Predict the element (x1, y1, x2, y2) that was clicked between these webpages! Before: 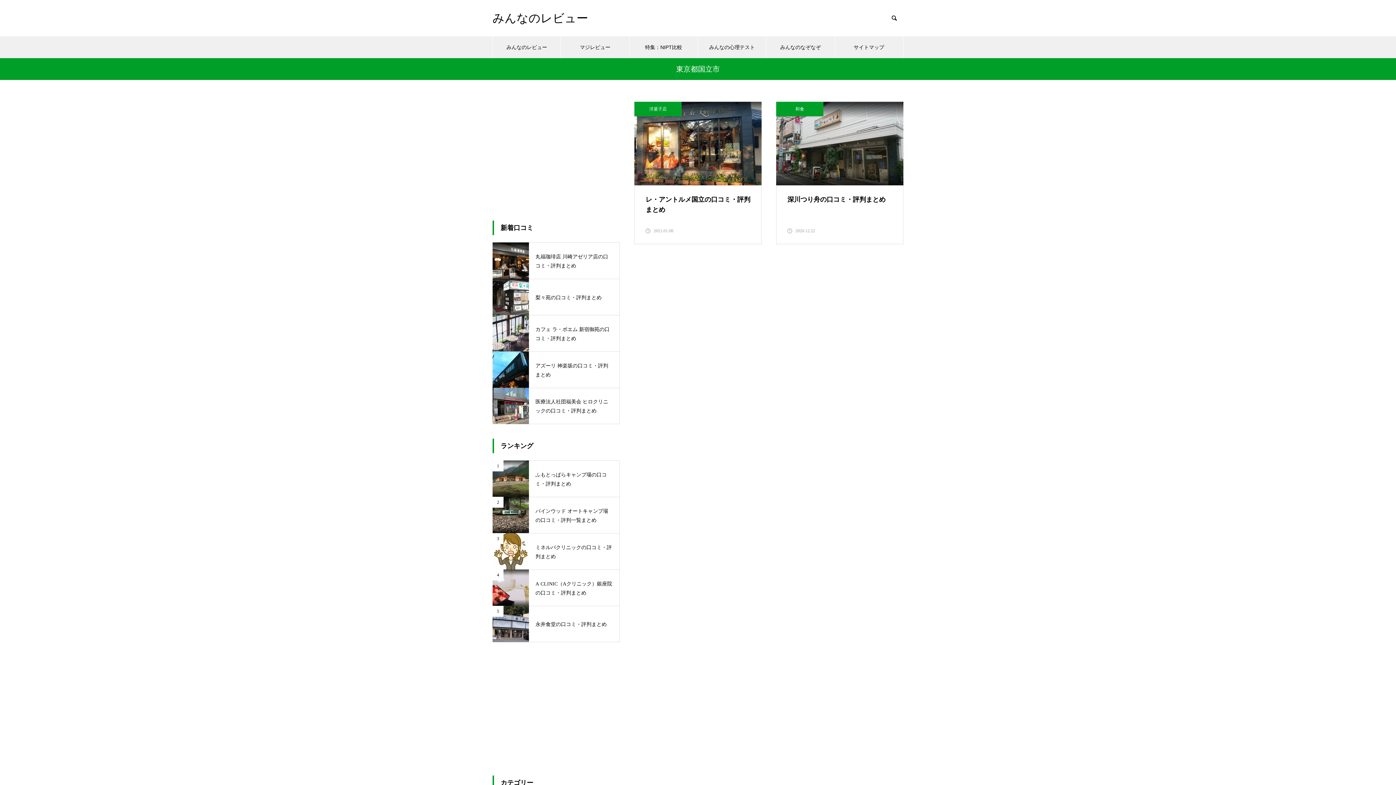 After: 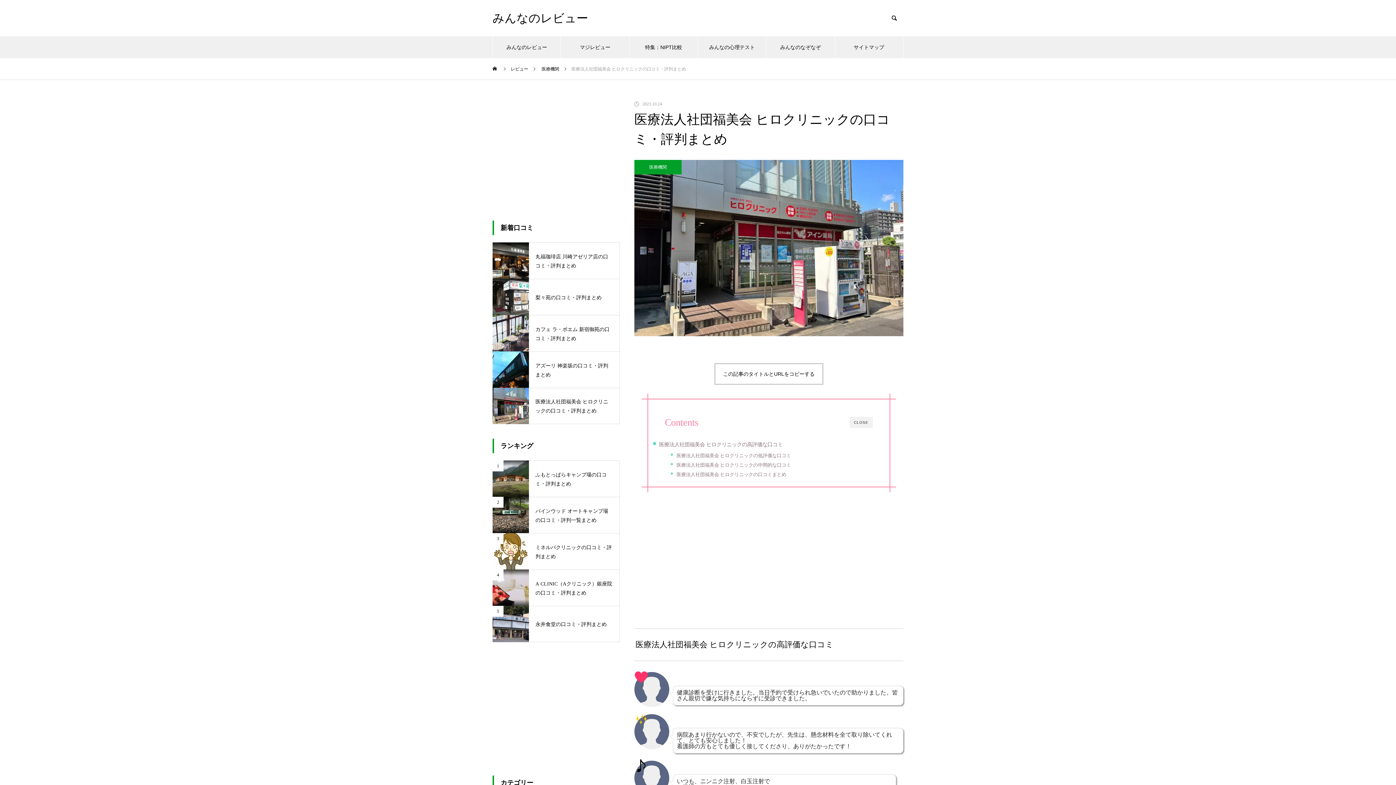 Action: label: 医療法人社団福美会 ヒロクリニックの口コミ・評判まとめ bbox: (492, 388, 620, 424)